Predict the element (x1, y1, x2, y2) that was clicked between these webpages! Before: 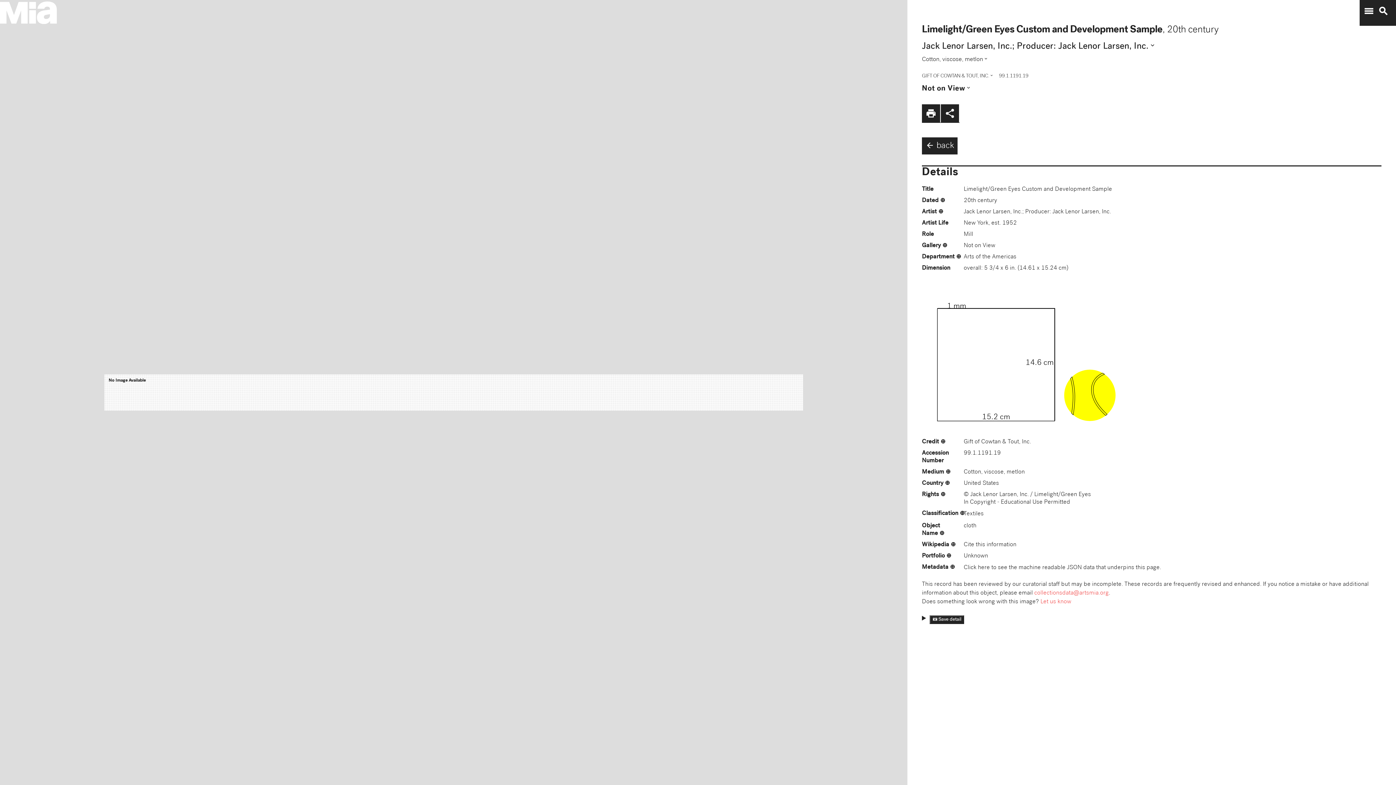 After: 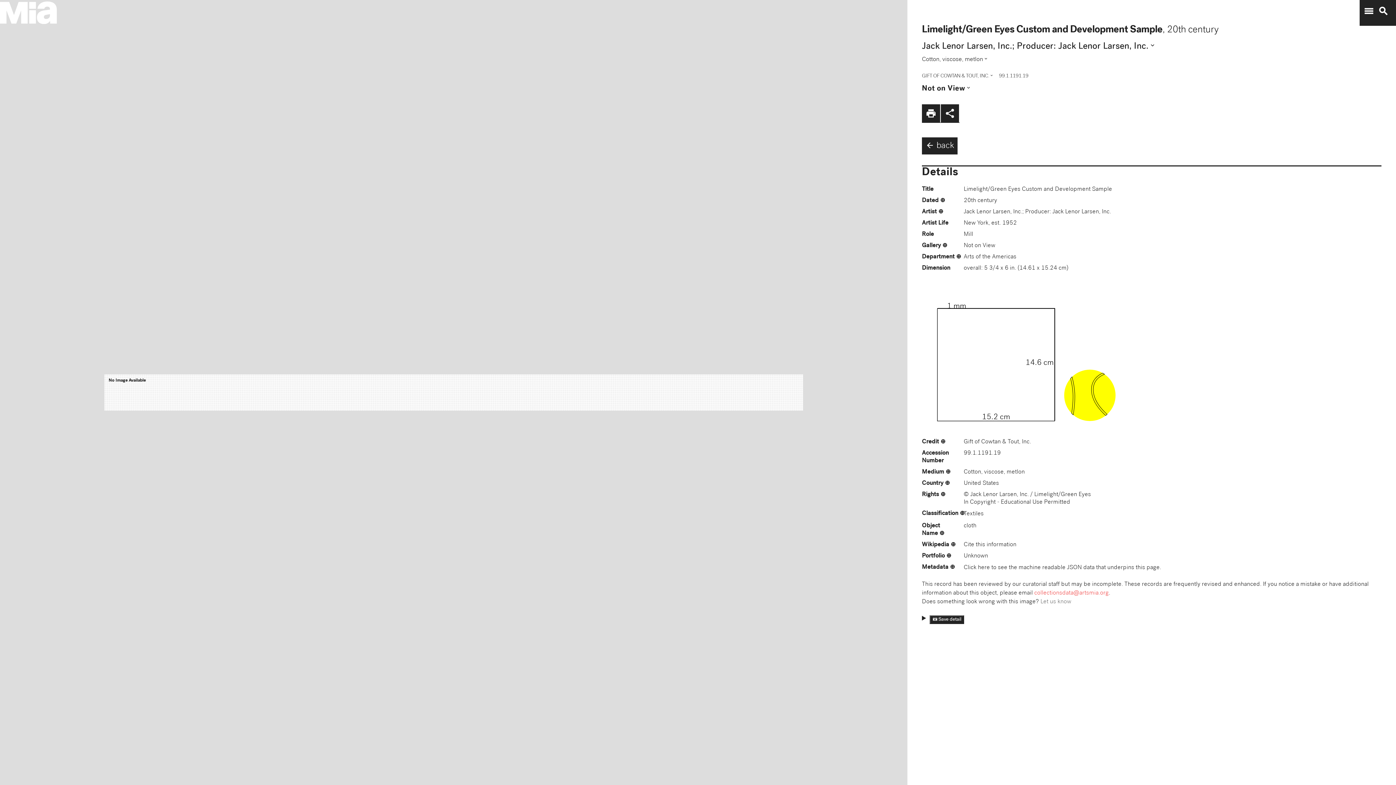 Action: bbox: (1040, 599, 1071, 605) label: Let us know